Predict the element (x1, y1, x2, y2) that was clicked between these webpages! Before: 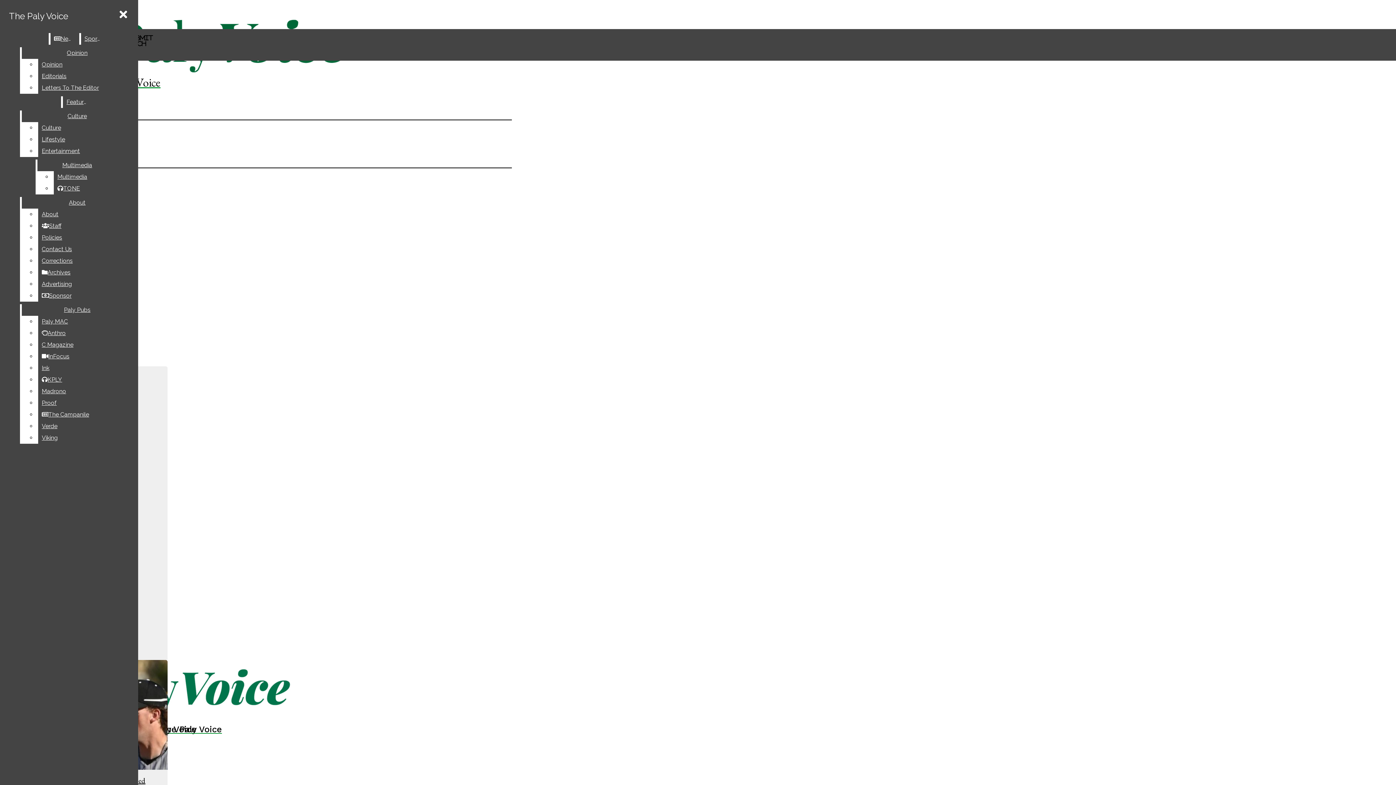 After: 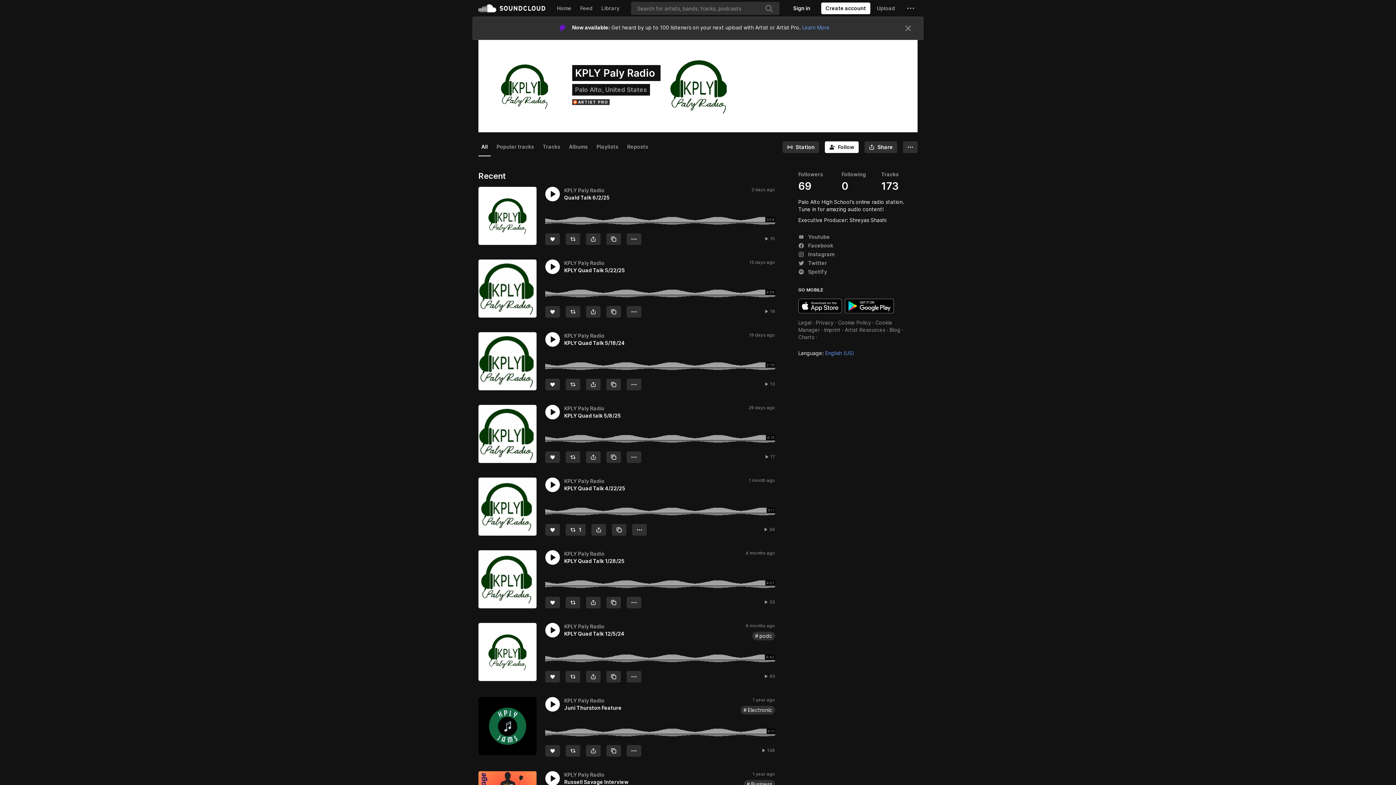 Action: bbox: (38, 266, 132, 278) label: Archives